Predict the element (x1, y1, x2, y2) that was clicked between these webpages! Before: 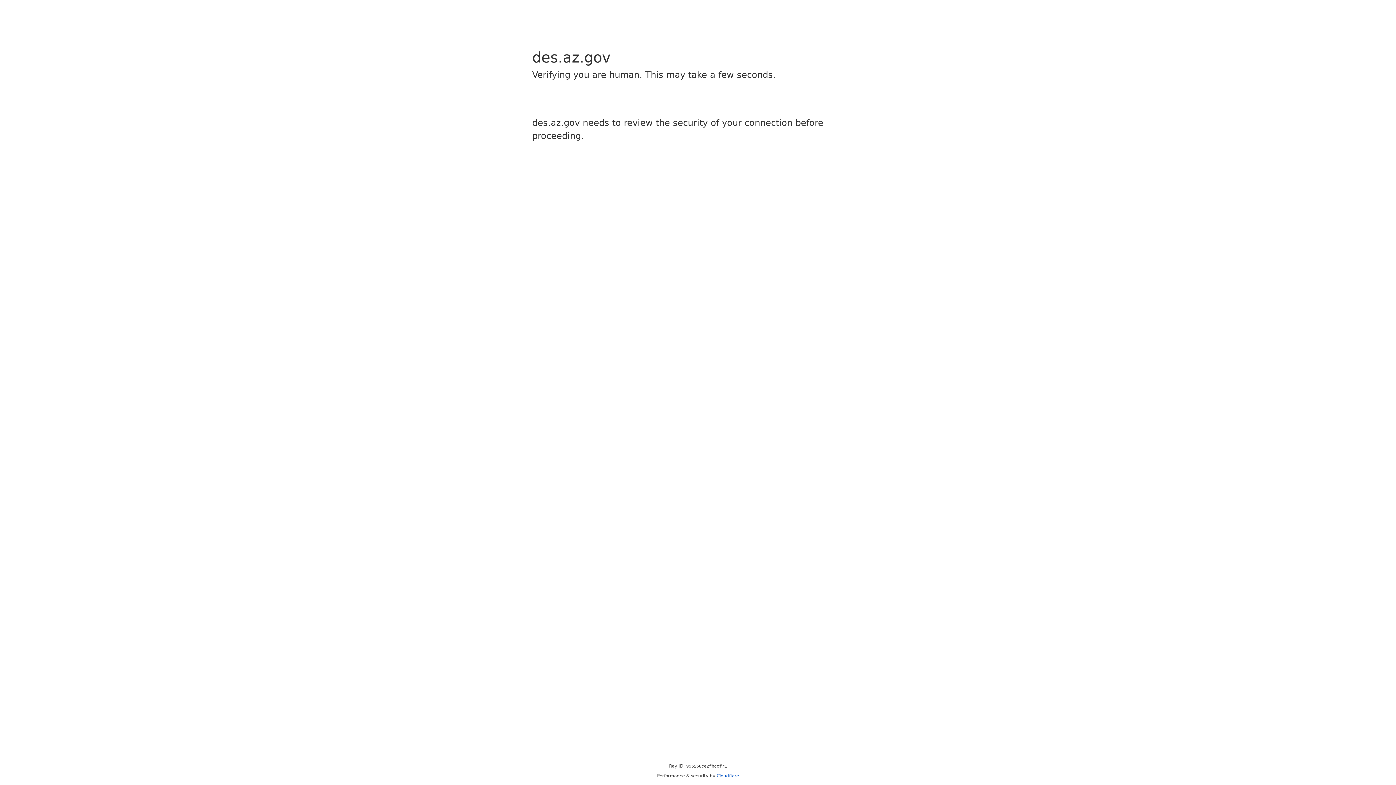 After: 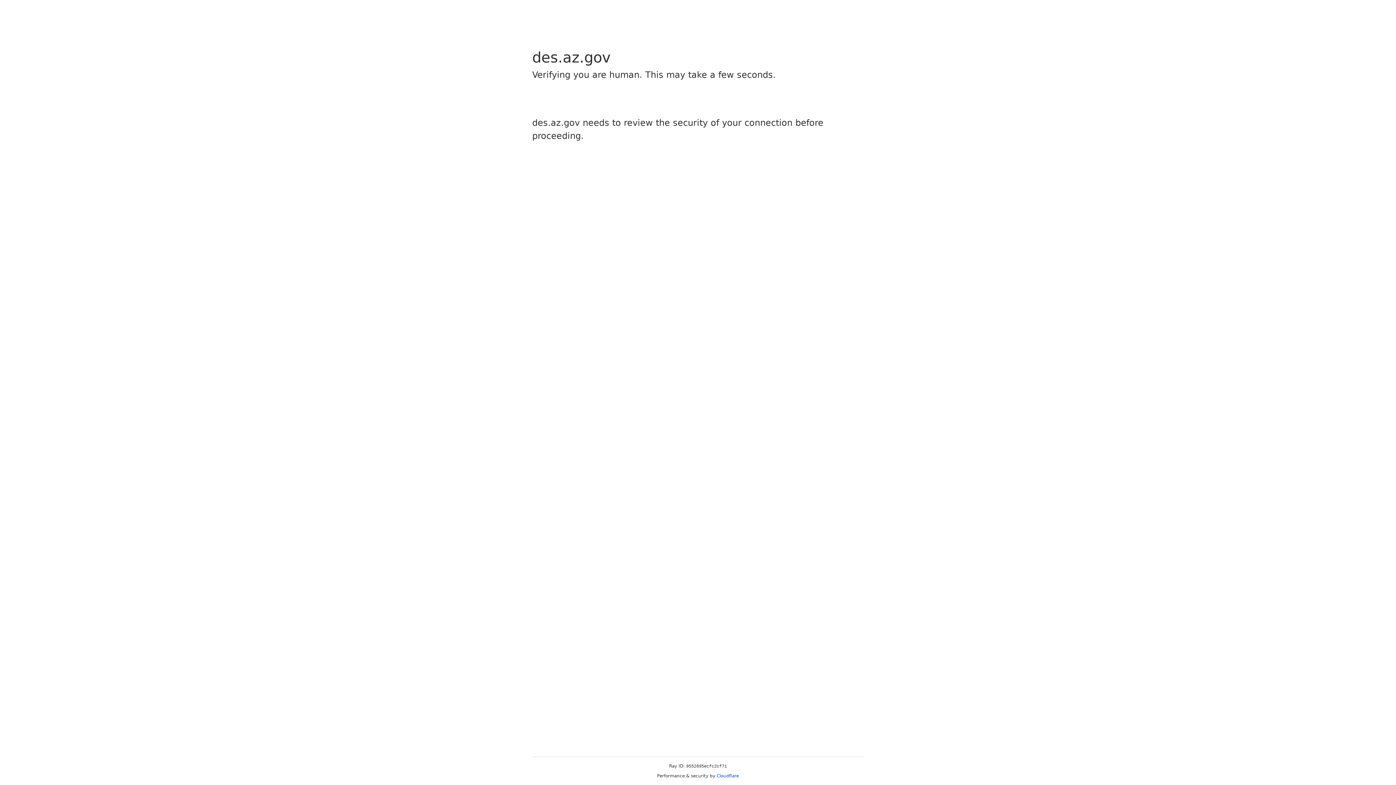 Action: label: Cloudflare bbox: (716, 773, 739, 778)